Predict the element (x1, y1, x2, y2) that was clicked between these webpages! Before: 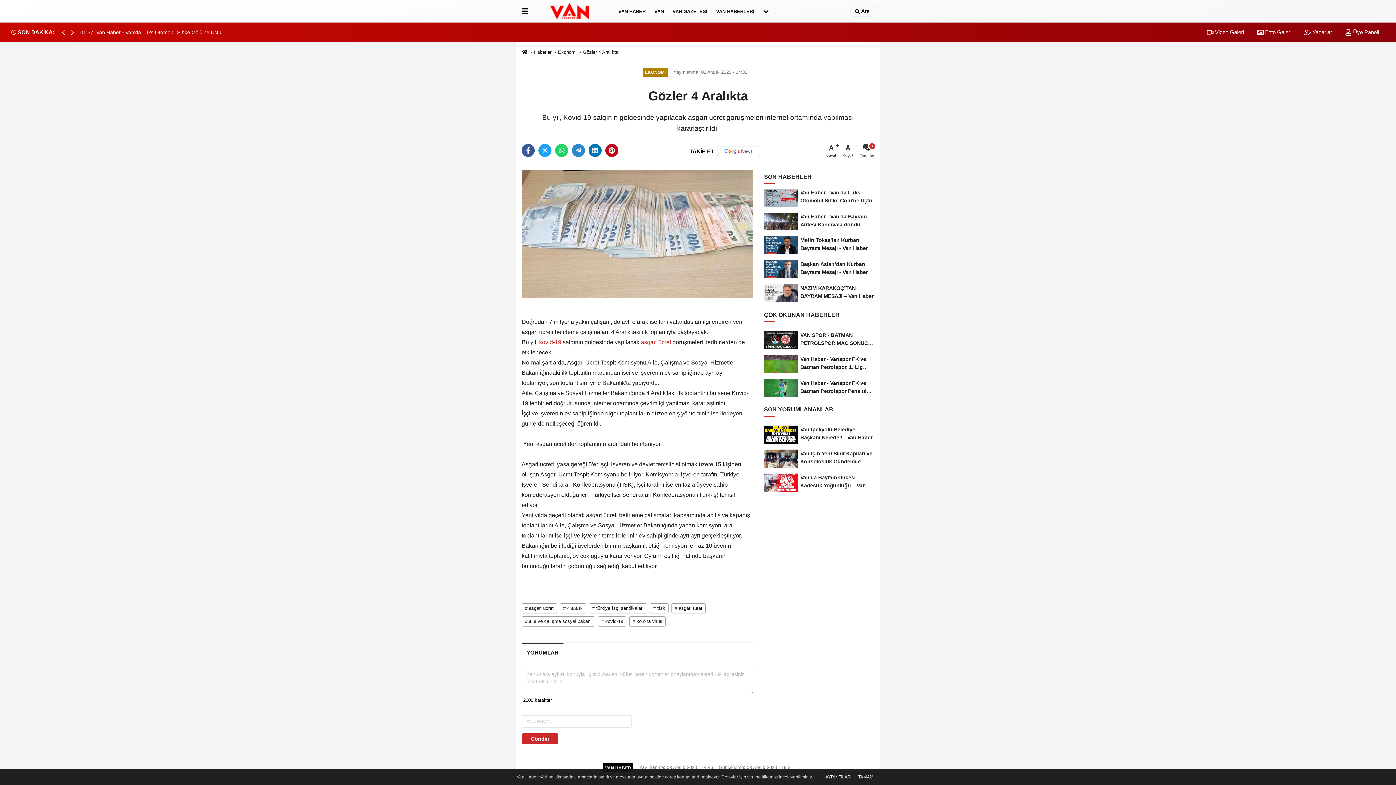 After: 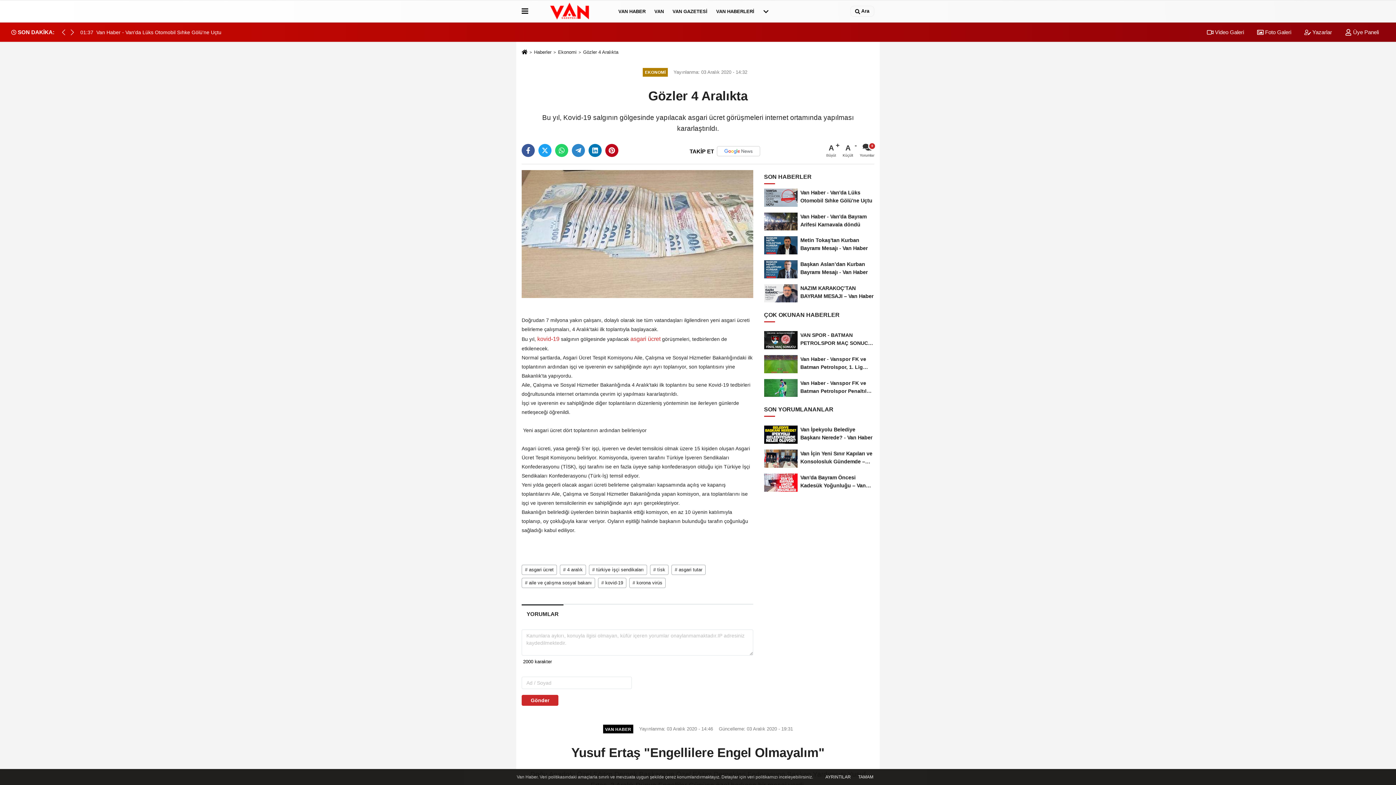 Action: label: A
Küçült bbox: (842, 142, 857, 158)